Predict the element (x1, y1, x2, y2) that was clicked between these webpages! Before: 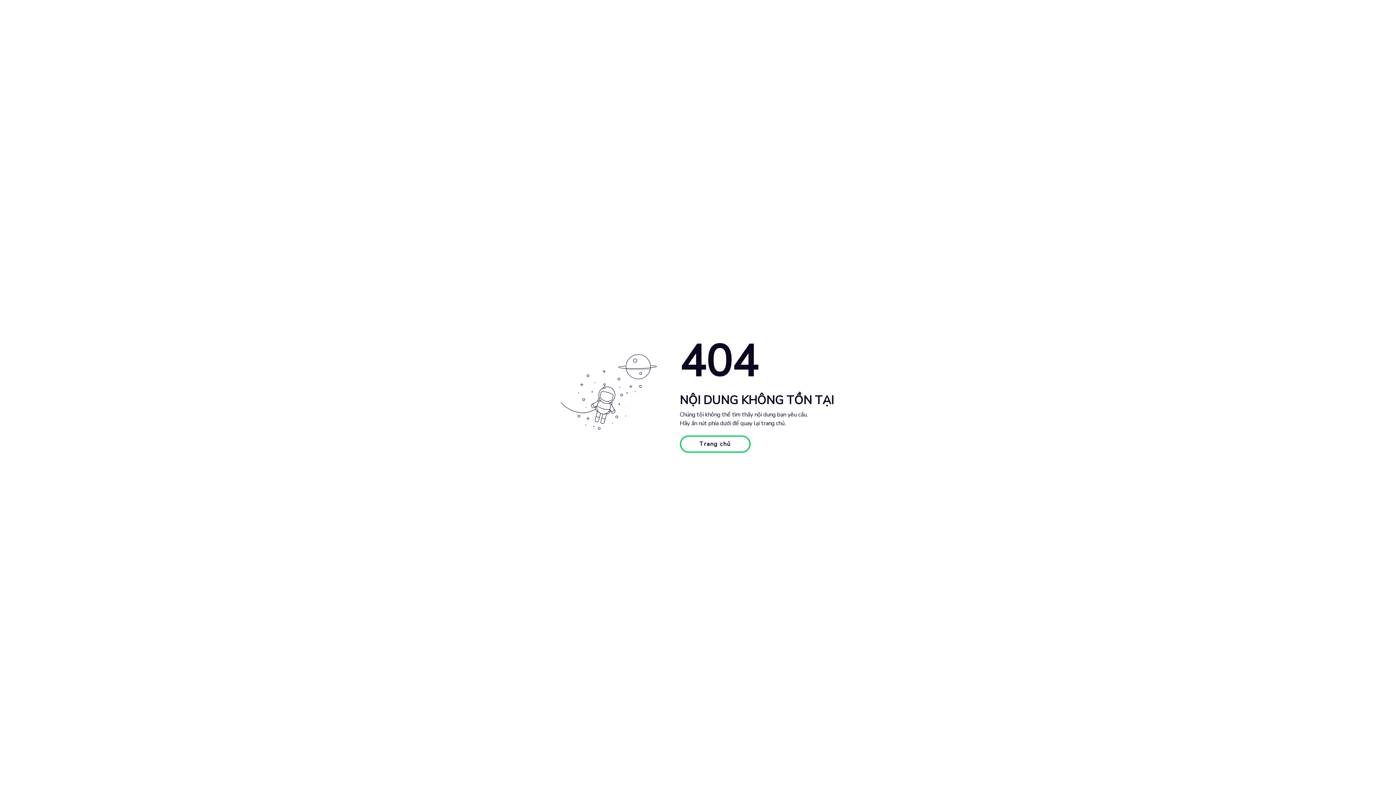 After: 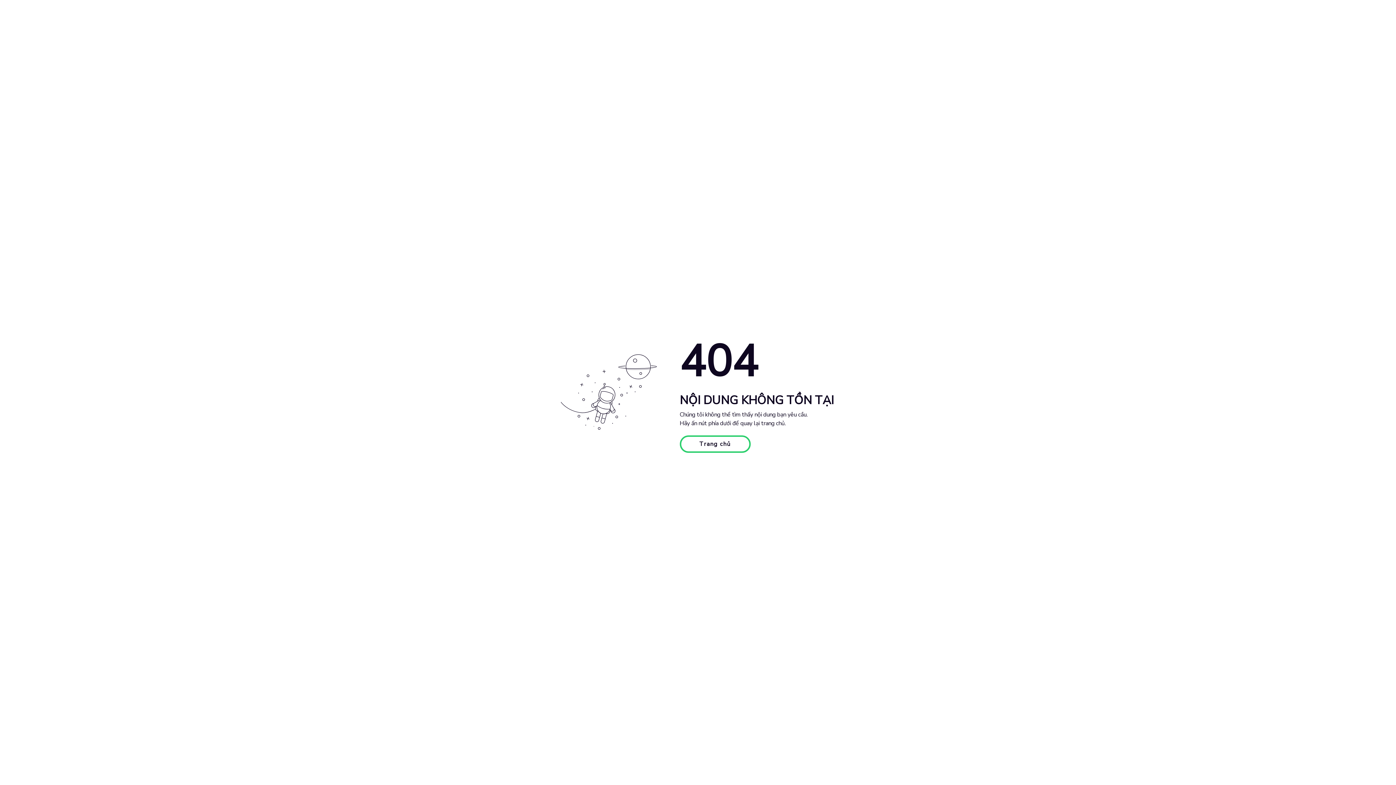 Action: bbox: (679, 435, 750, 453) label: Trang chủ